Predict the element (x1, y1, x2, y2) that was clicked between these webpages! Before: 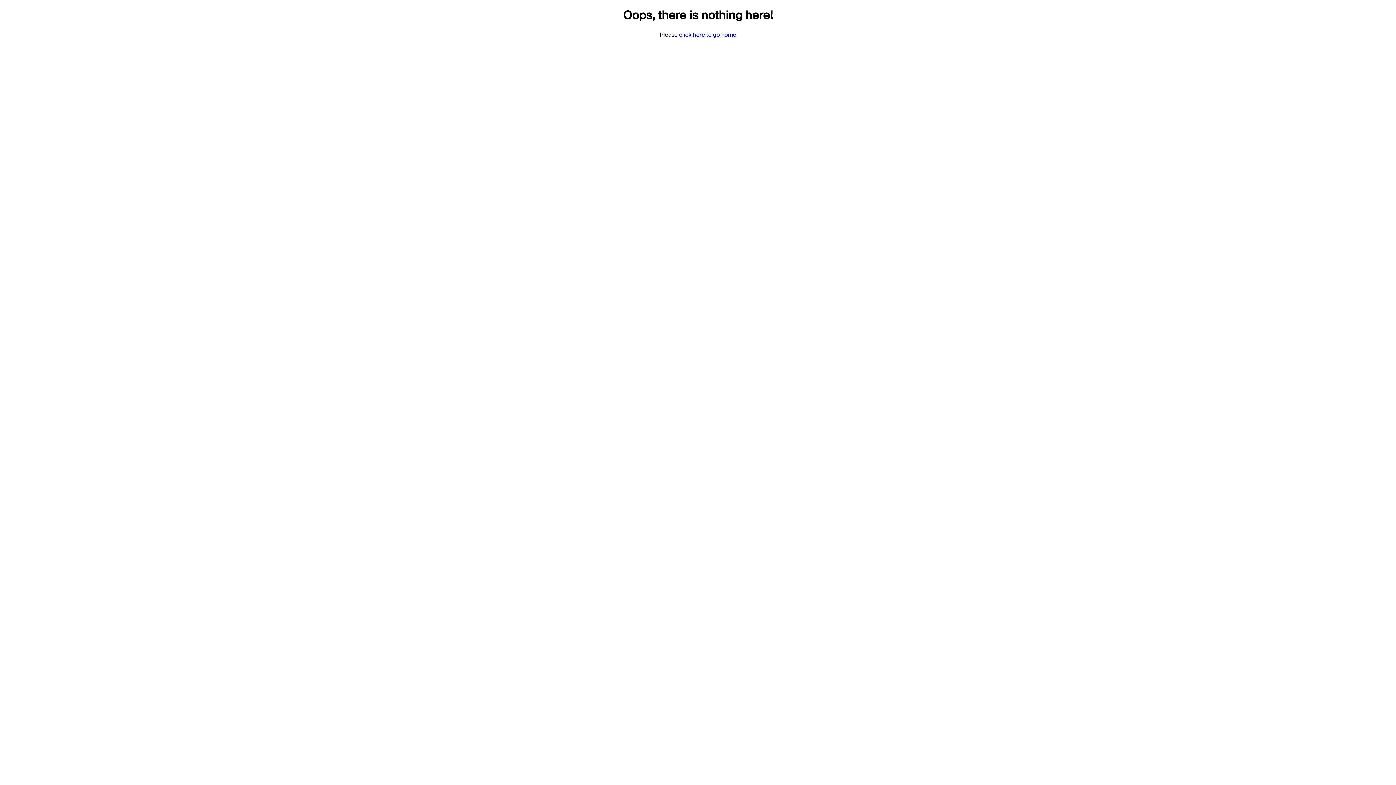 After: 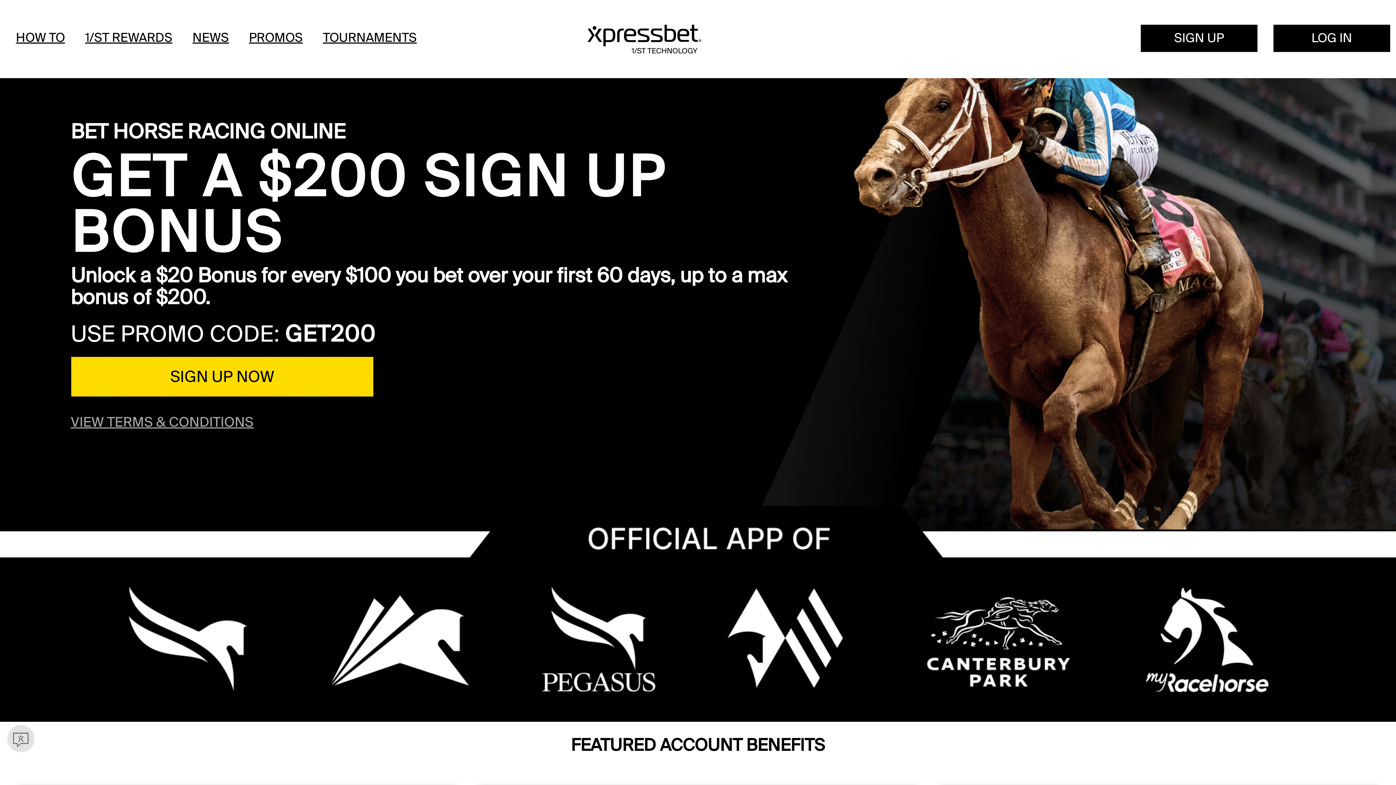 Action: bbox: (679, 30, 736, 38) label: click here to go home